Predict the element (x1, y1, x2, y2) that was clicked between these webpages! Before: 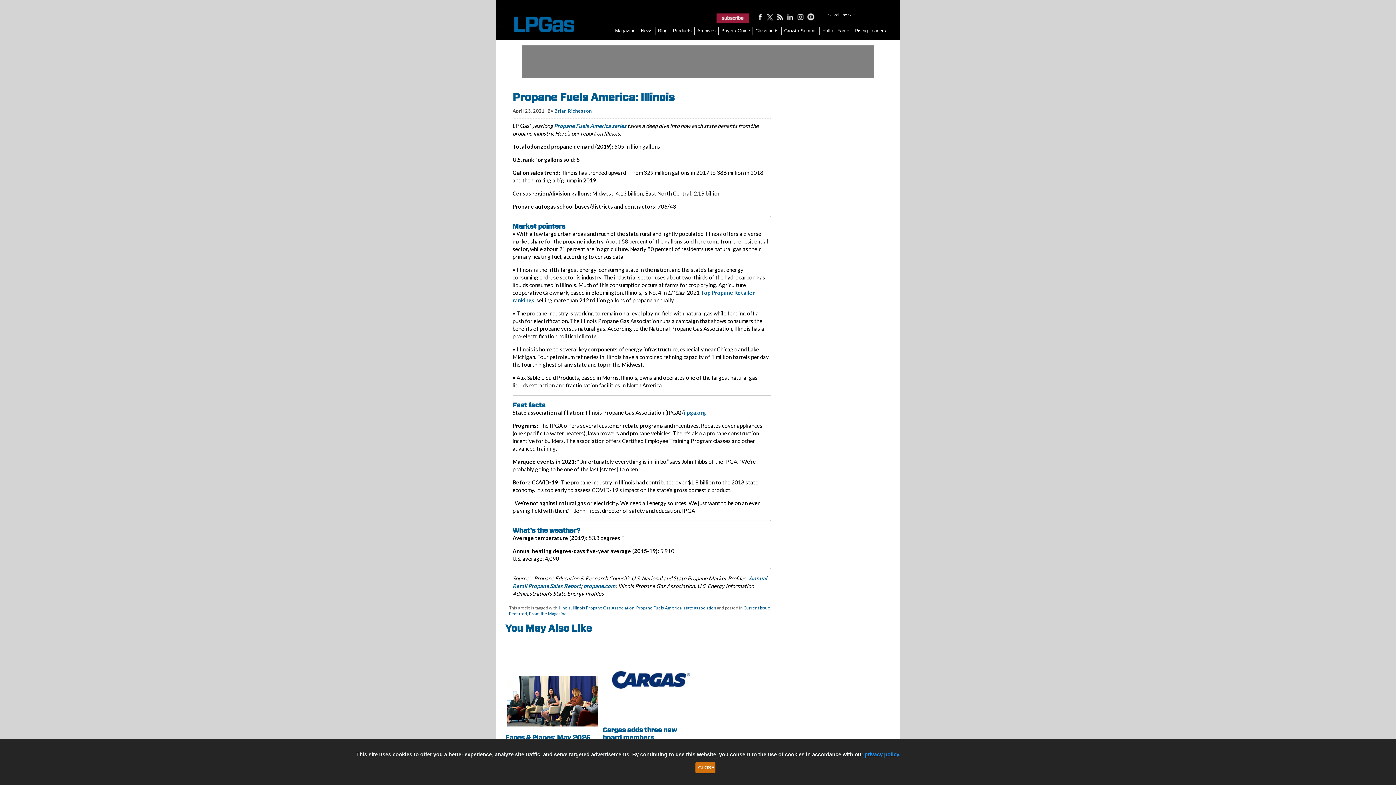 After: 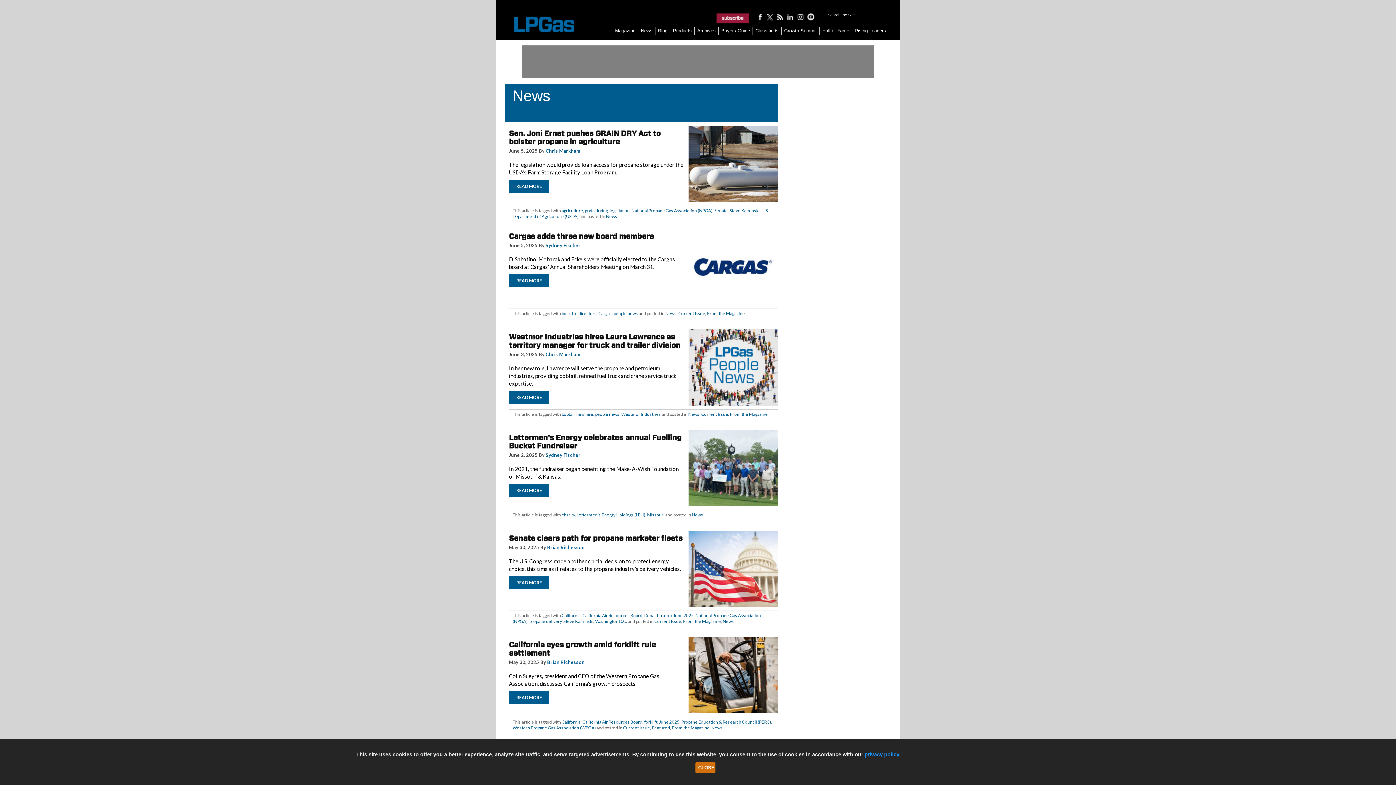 Action: label: News bbox: (641, 26, 652, 52)